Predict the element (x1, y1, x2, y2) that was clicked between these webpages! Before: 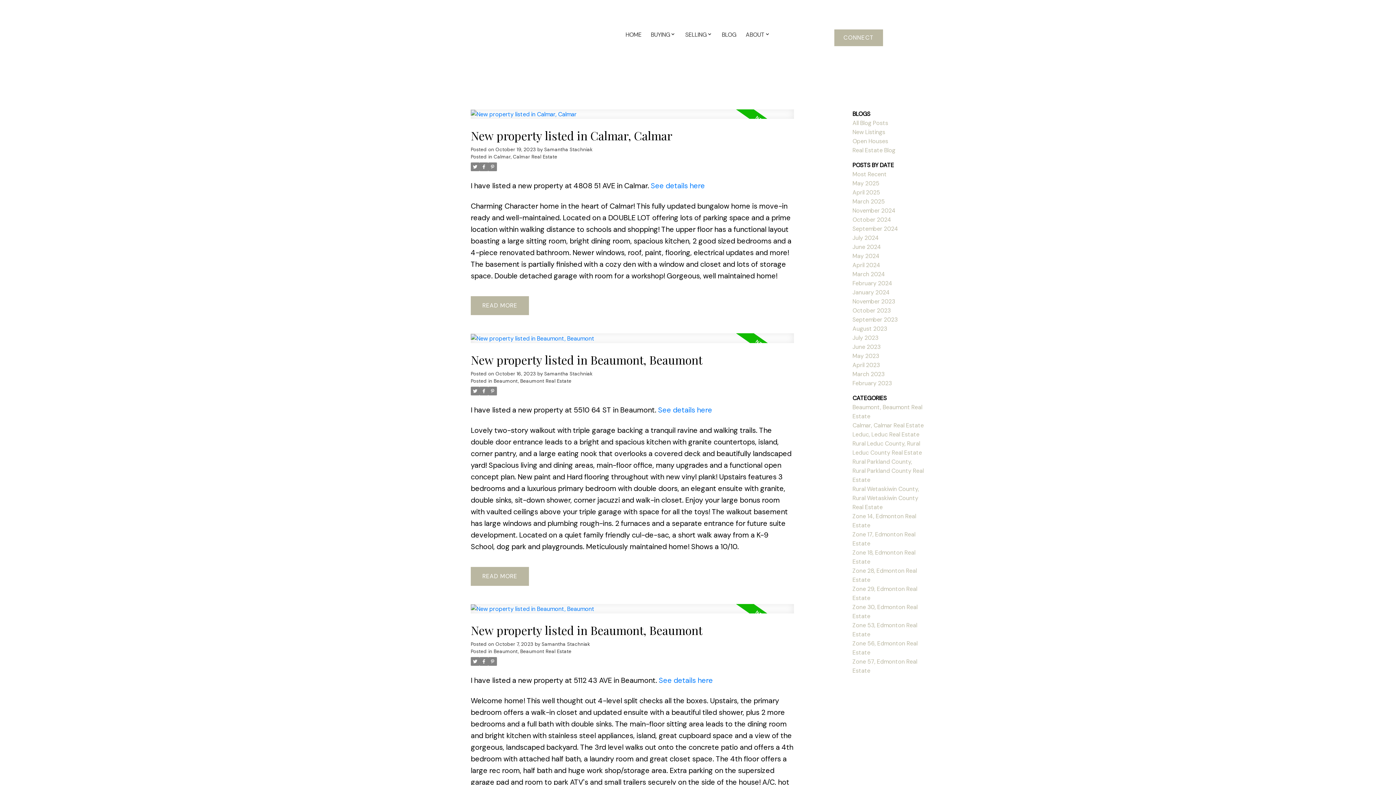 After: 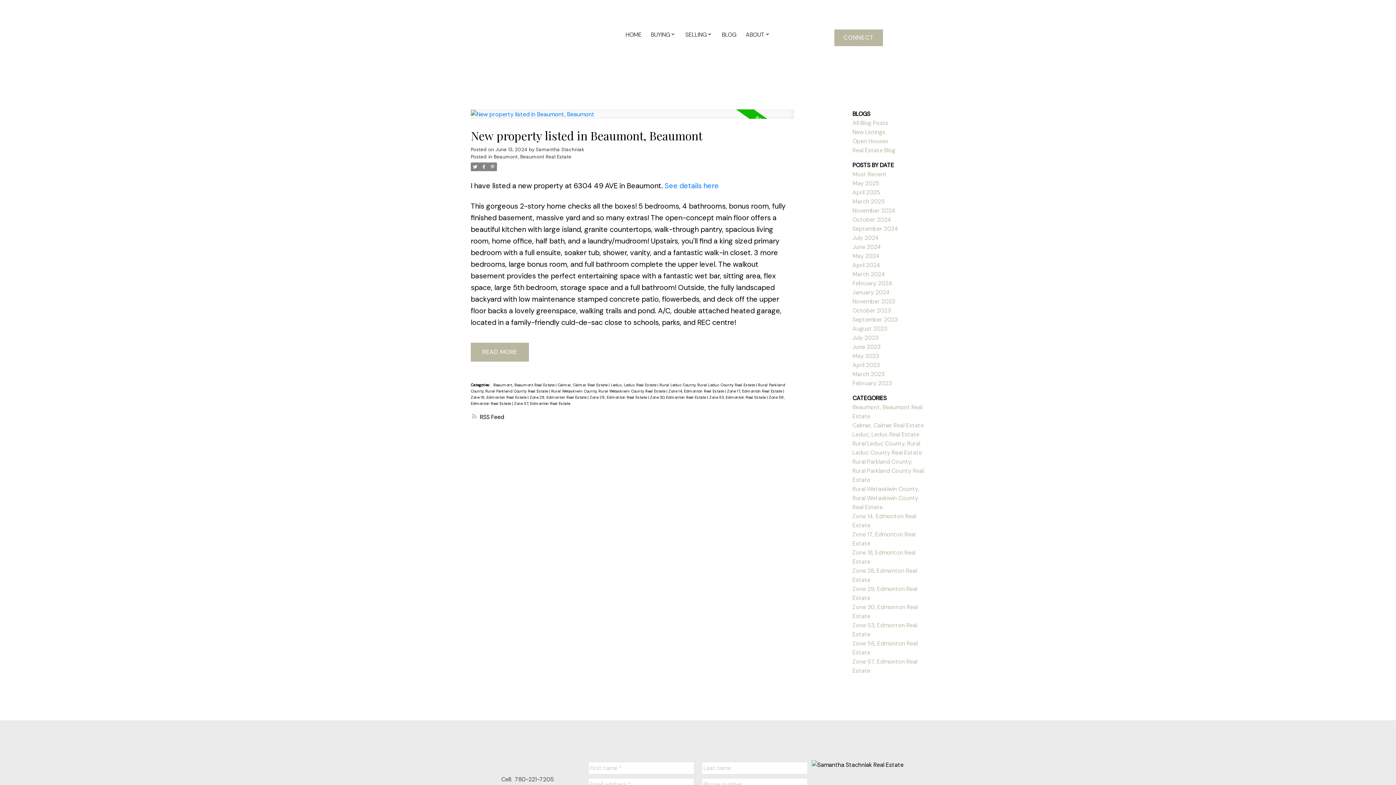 Action: label: June 2024 bbox: (852, 243, 881, 250)